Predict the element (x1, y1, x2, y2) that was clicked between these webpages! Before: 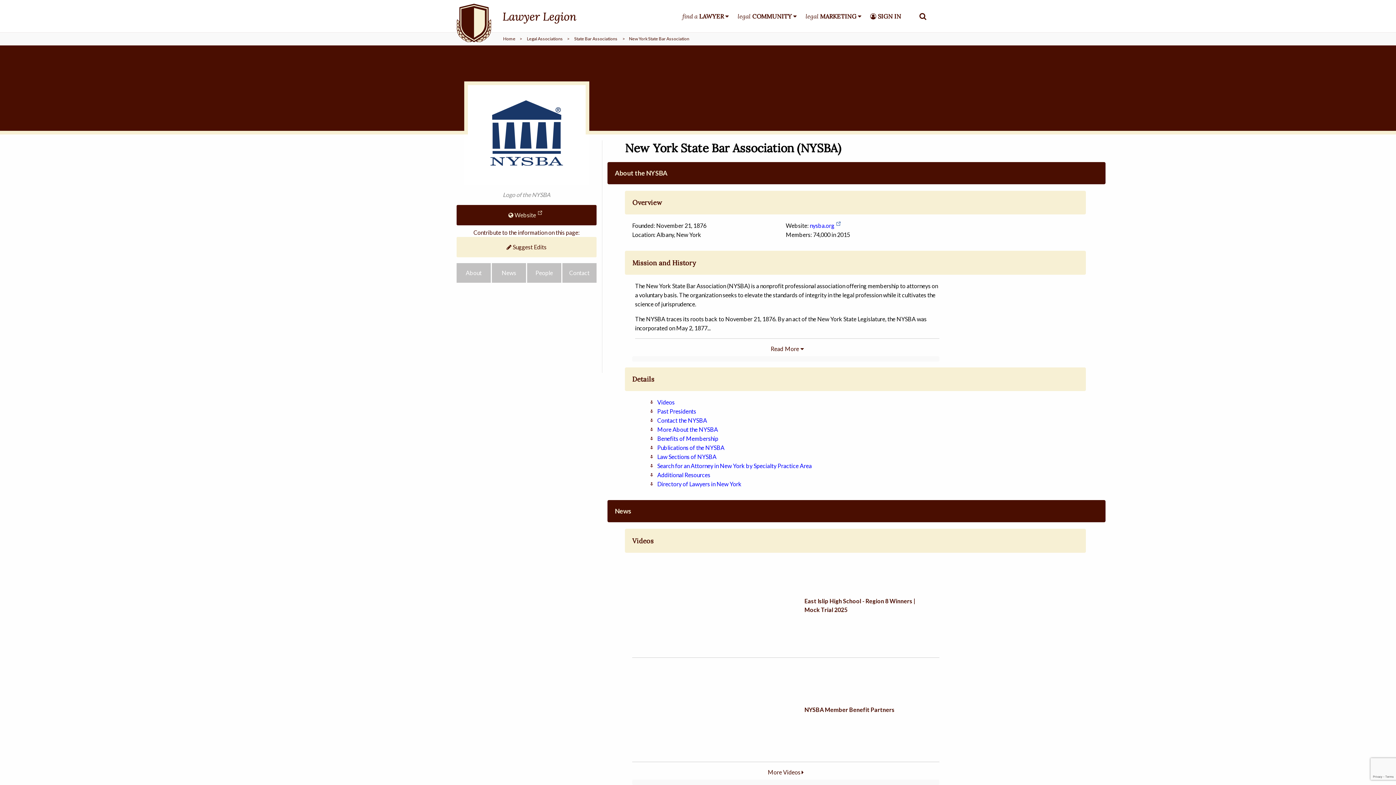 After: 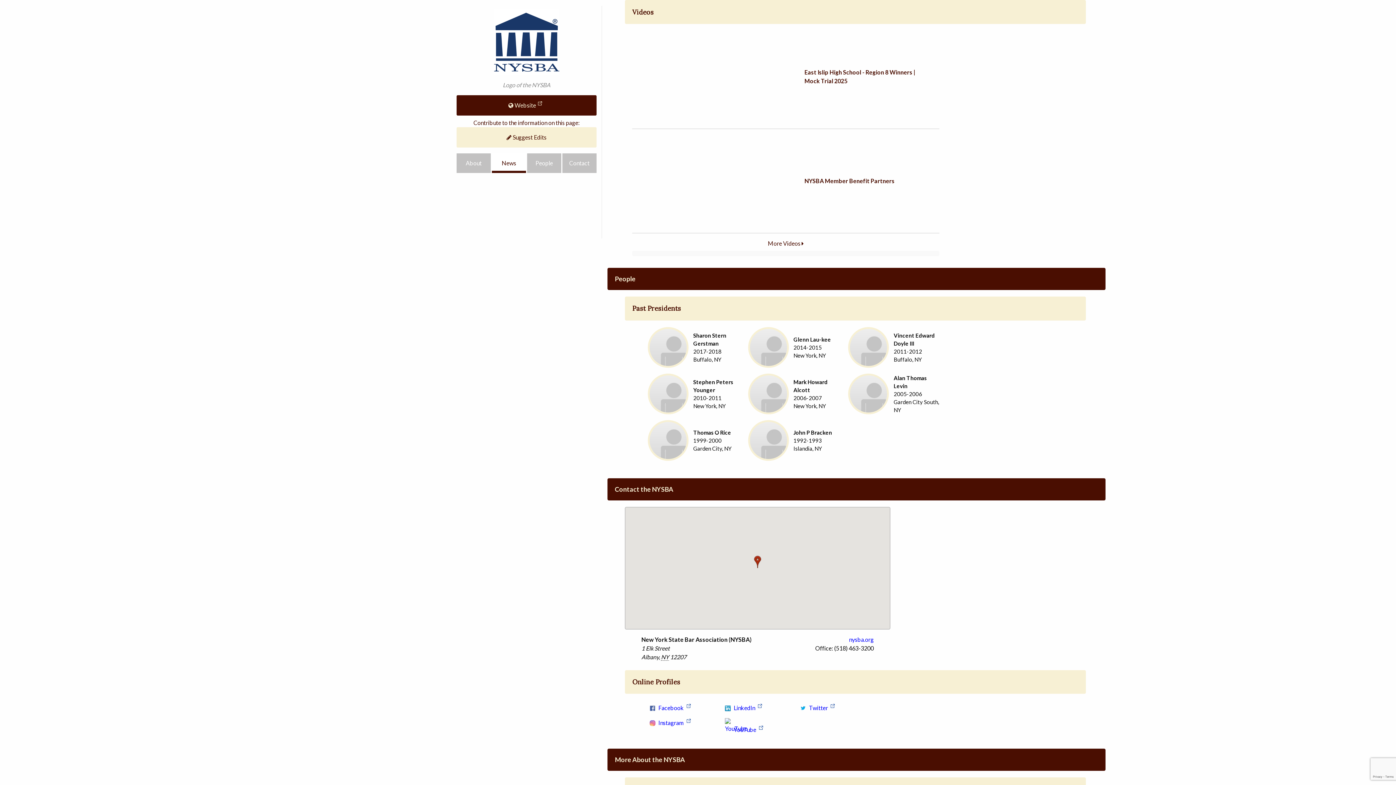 Action: label: Videos bbox: (657, 399, 674, 405)